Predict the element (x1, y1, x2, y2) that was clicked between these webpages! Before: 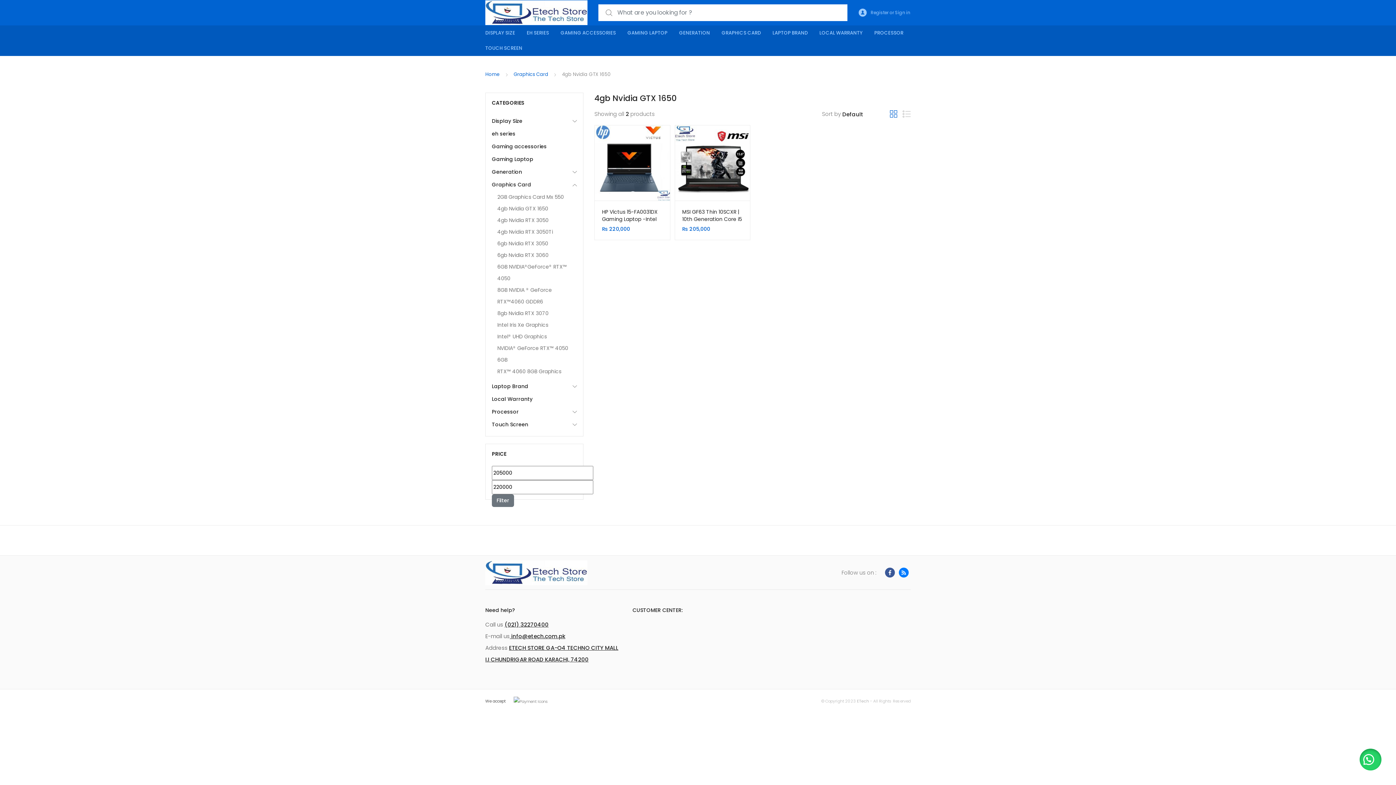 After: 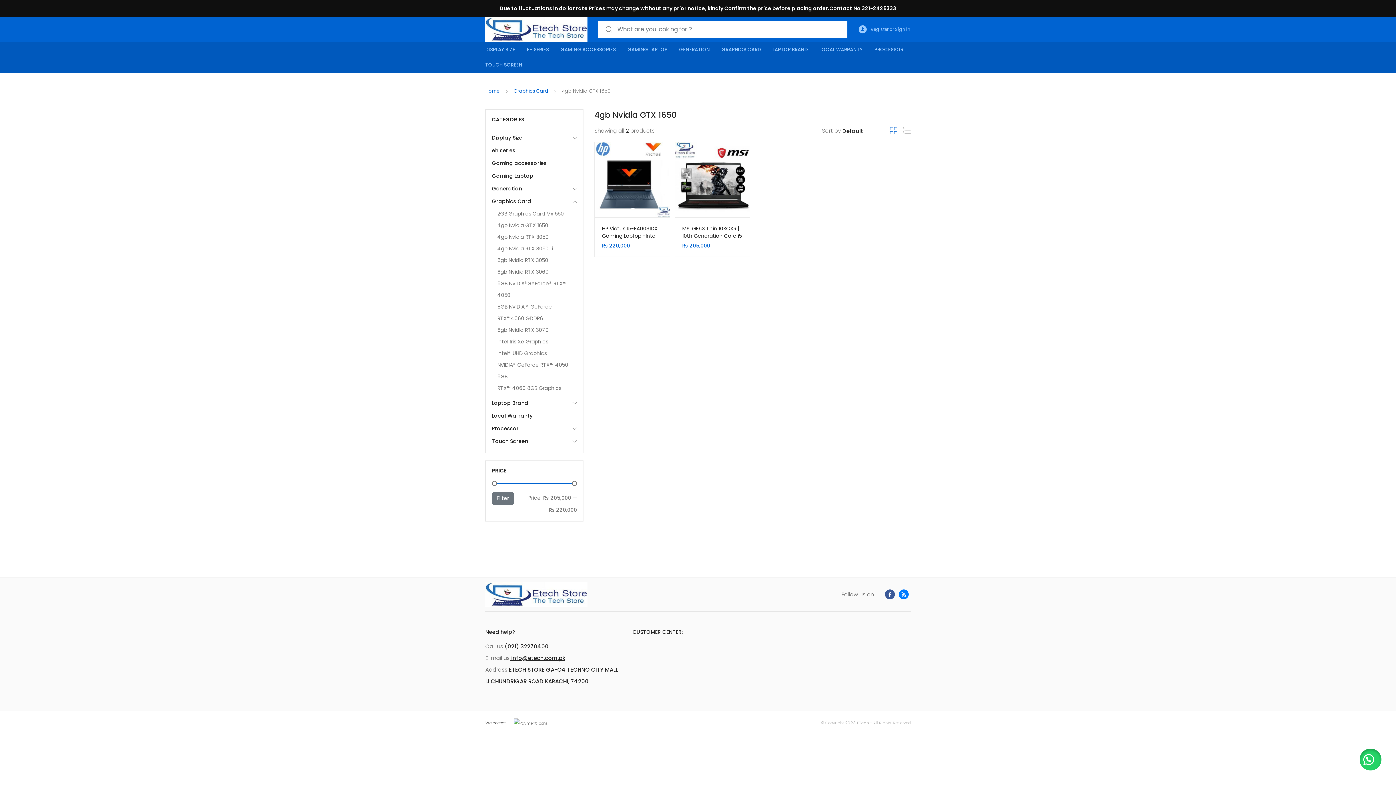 Action: bbox: (885, 567, 895, 578)